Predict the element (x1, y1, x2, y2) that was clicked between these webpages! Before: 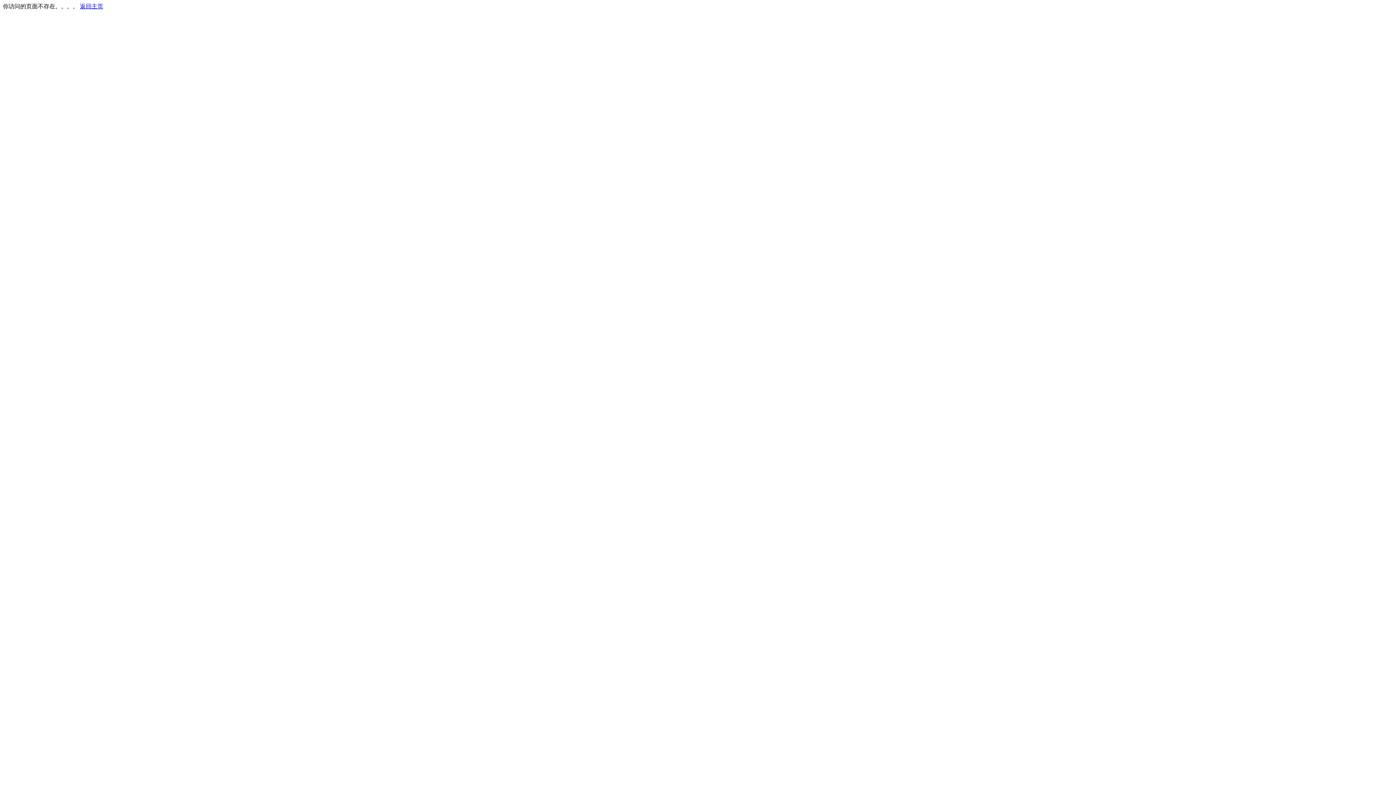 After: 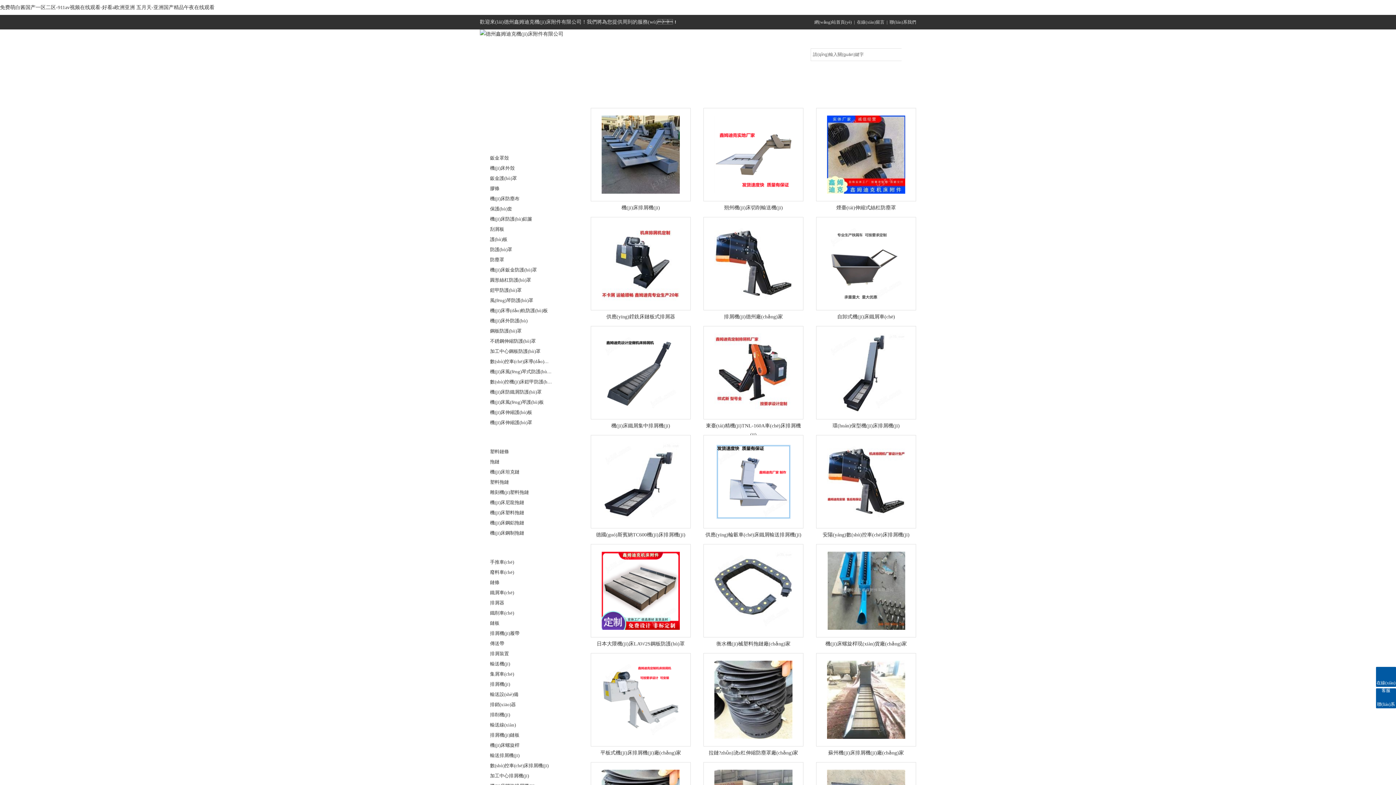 Action: bbox: (80, 3, 103, 9) label: 返回主页